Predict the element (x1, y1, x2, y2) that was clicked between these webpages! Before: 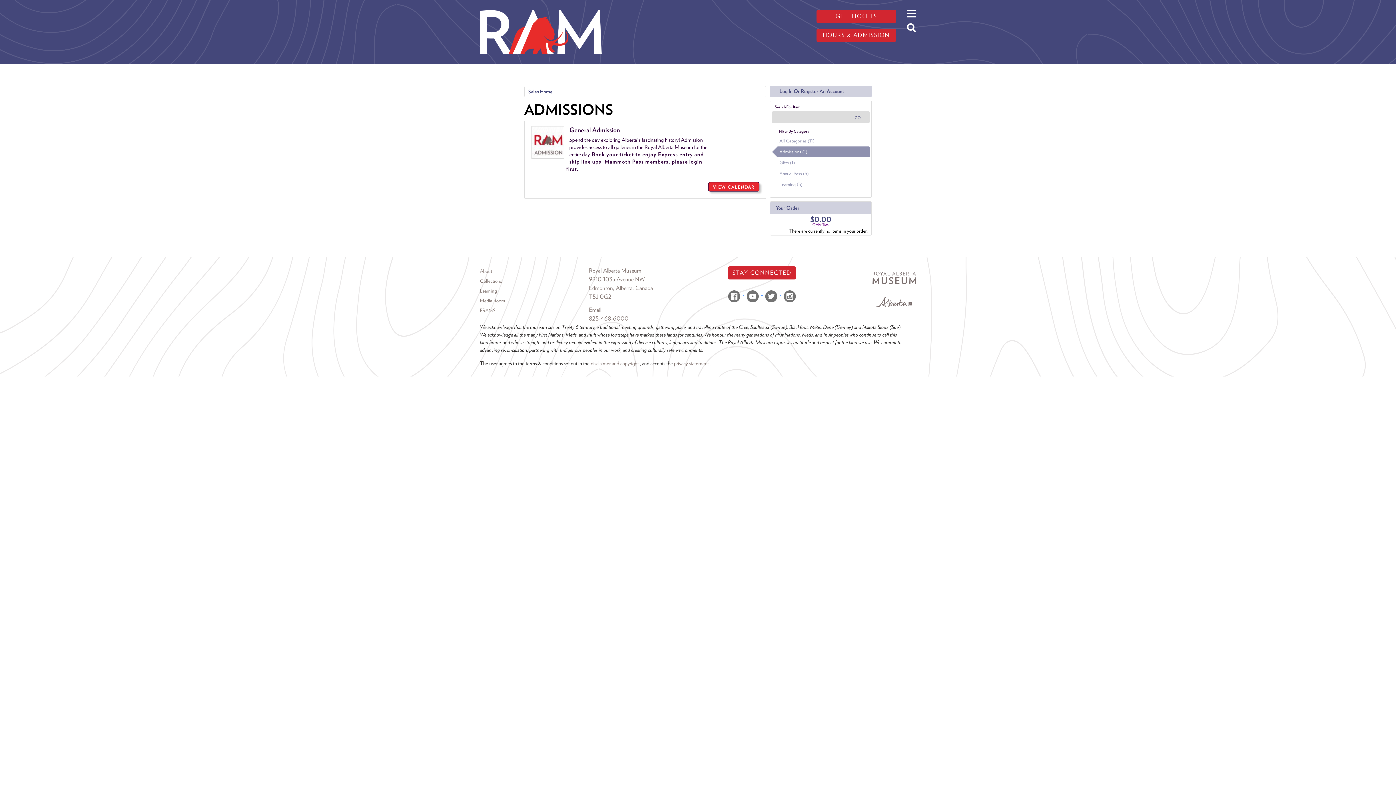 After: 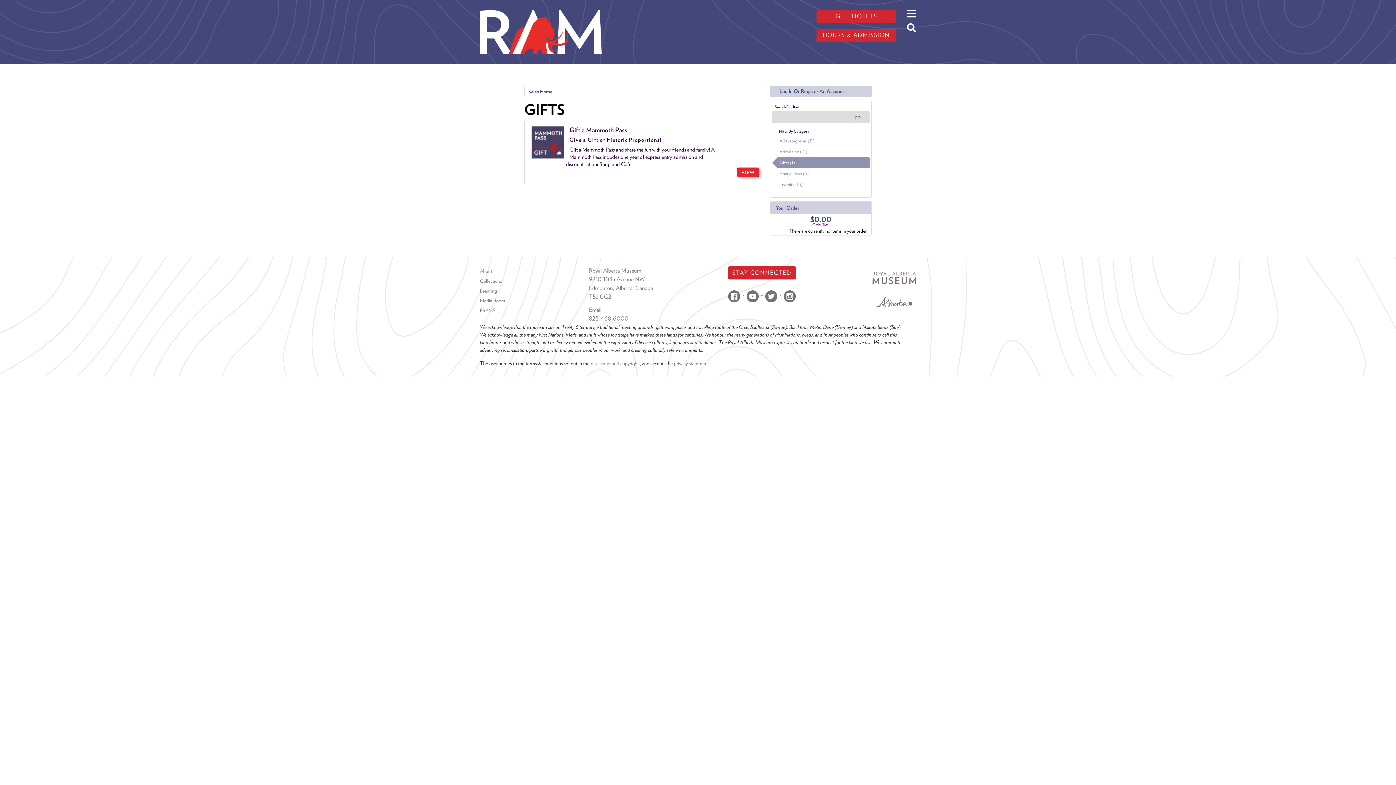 Action: bbox: (772, 157, 869, 168) label: Gifts (1)